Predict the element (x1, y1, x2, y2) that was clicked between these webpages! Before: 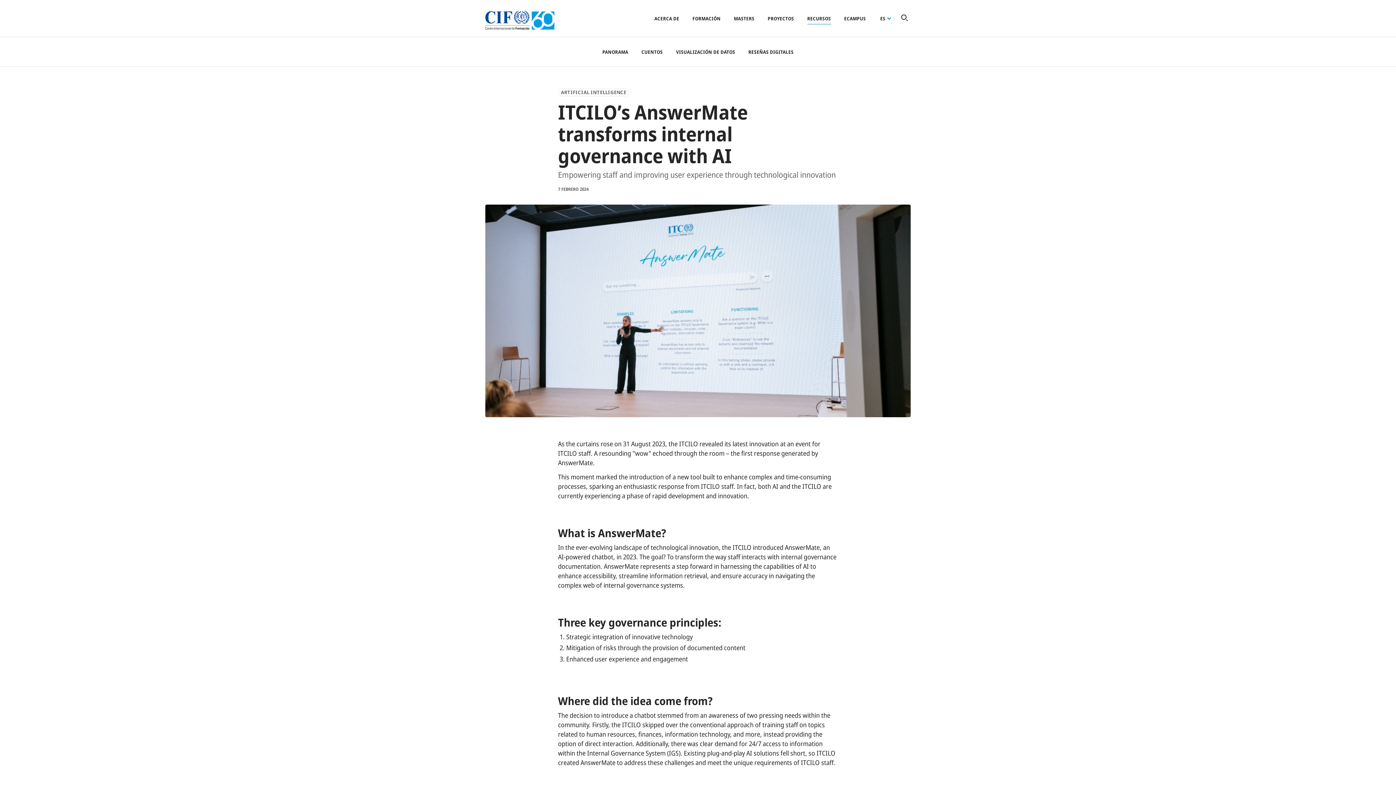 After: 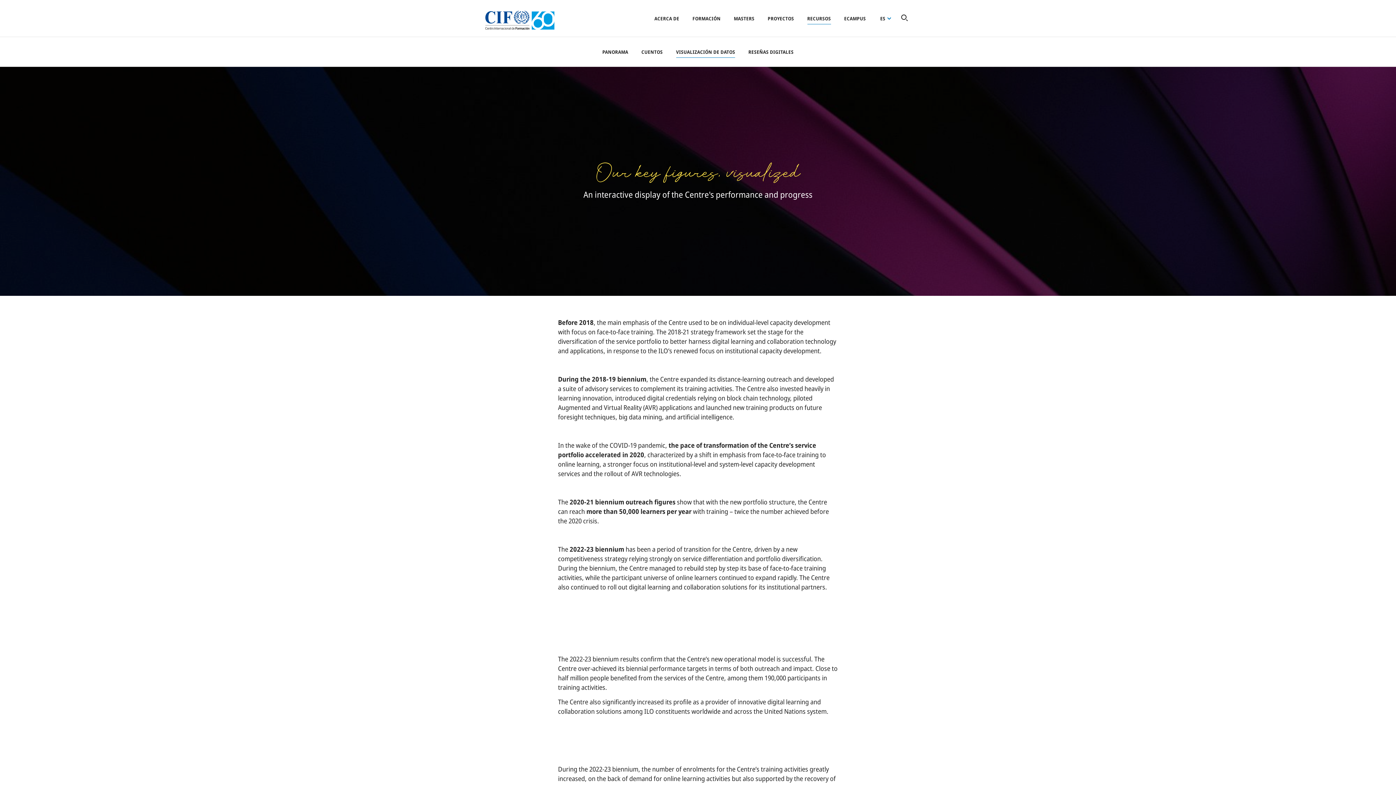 Action: bbox: (676, 47, 735, 57) label: VISUALIZACIÓN DE DATOS